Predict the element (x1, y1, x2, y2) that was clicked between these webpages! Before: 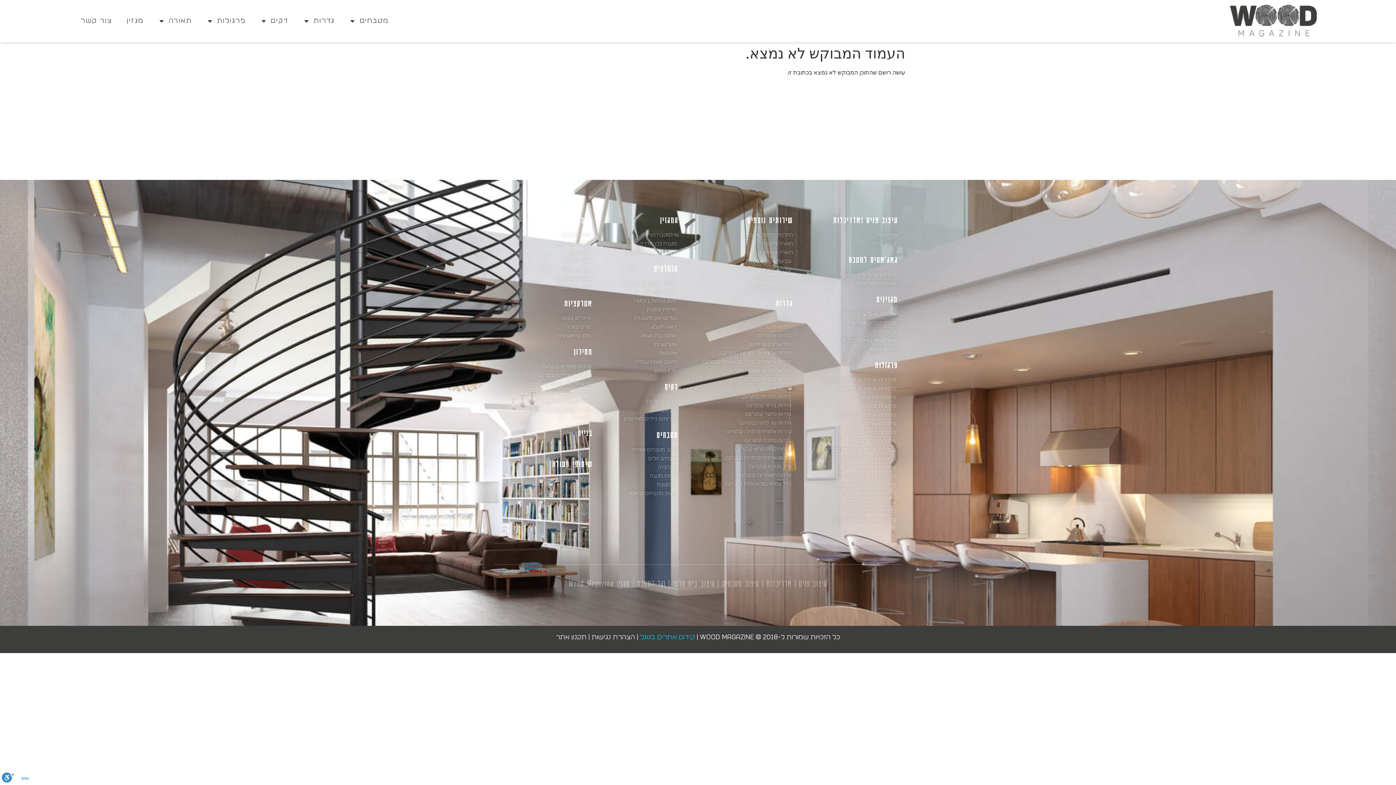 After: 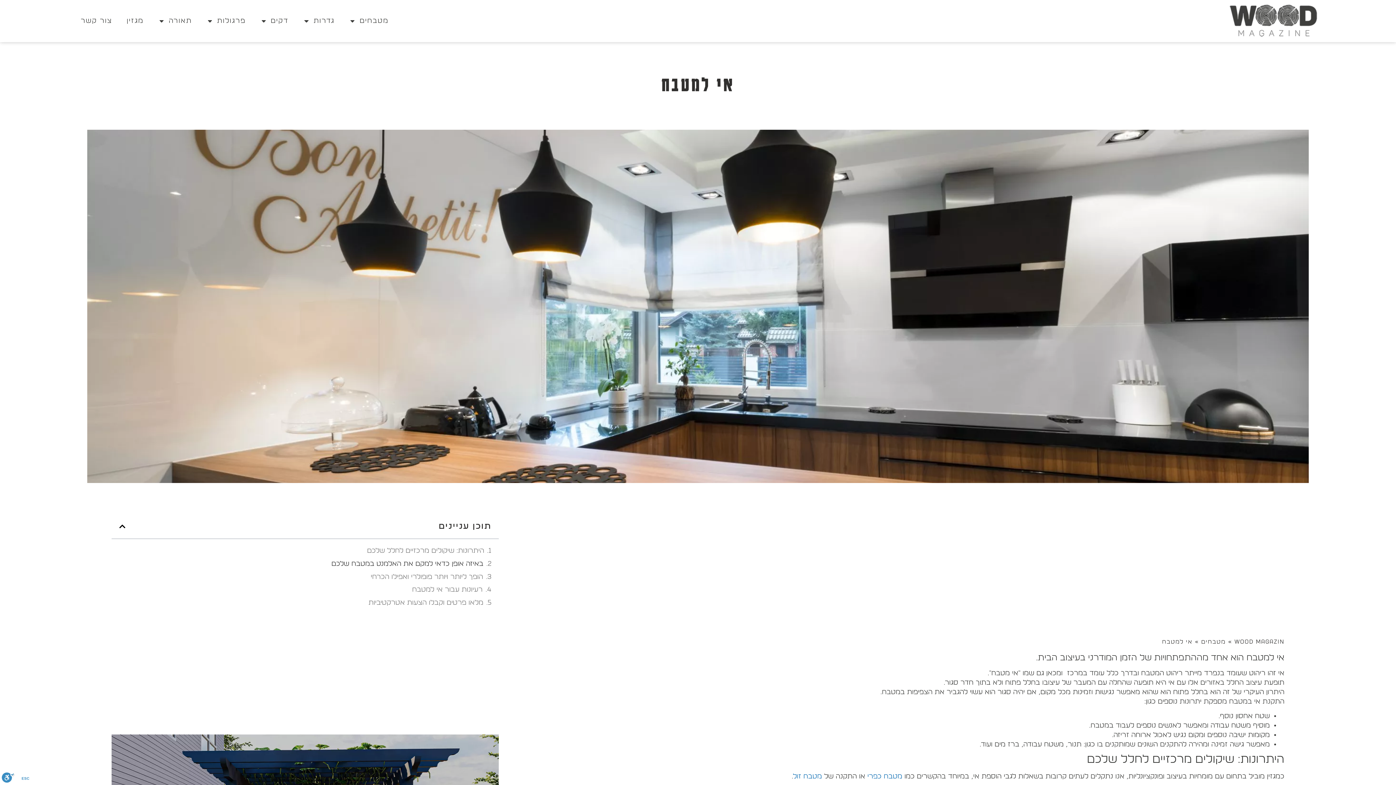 Action: label: אי למטבח bbox: (600, 481, 678, 488)